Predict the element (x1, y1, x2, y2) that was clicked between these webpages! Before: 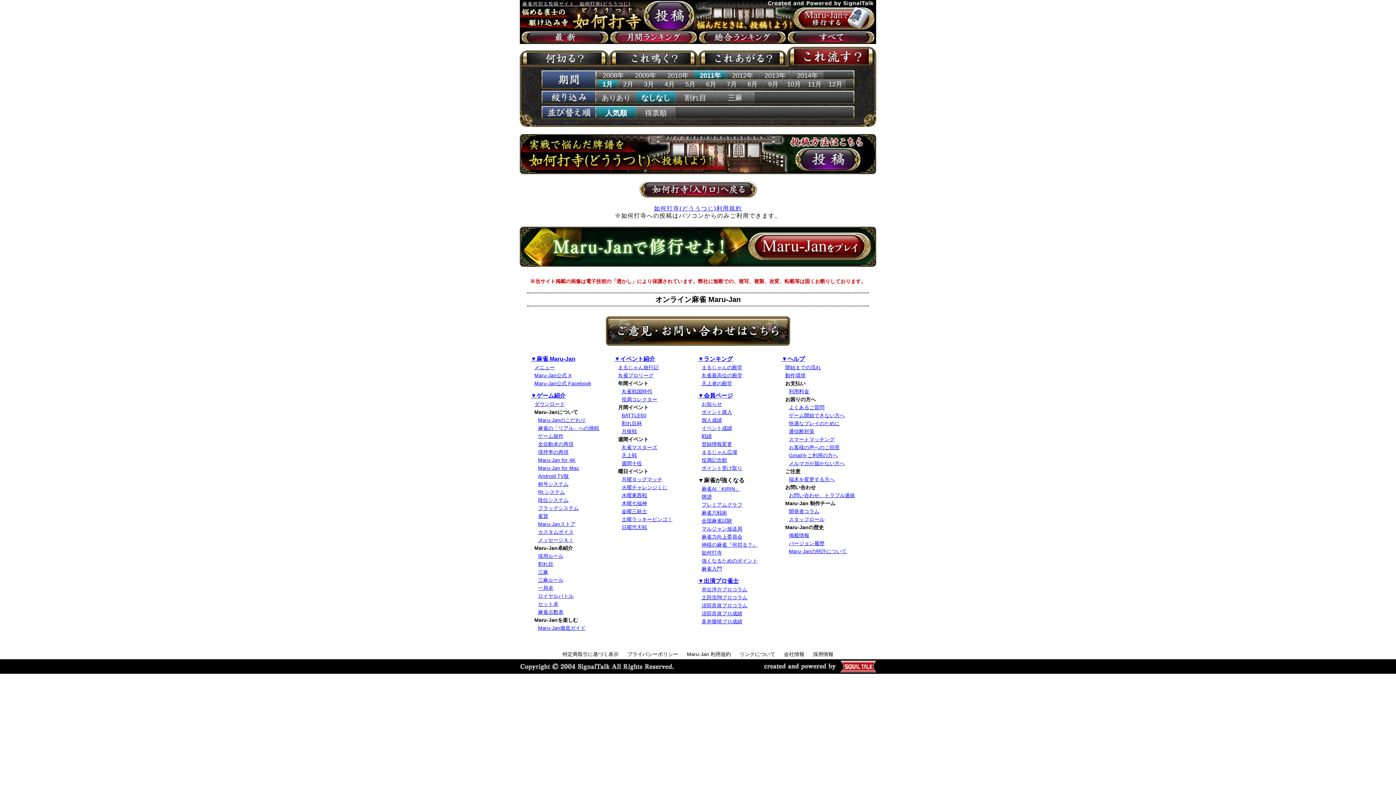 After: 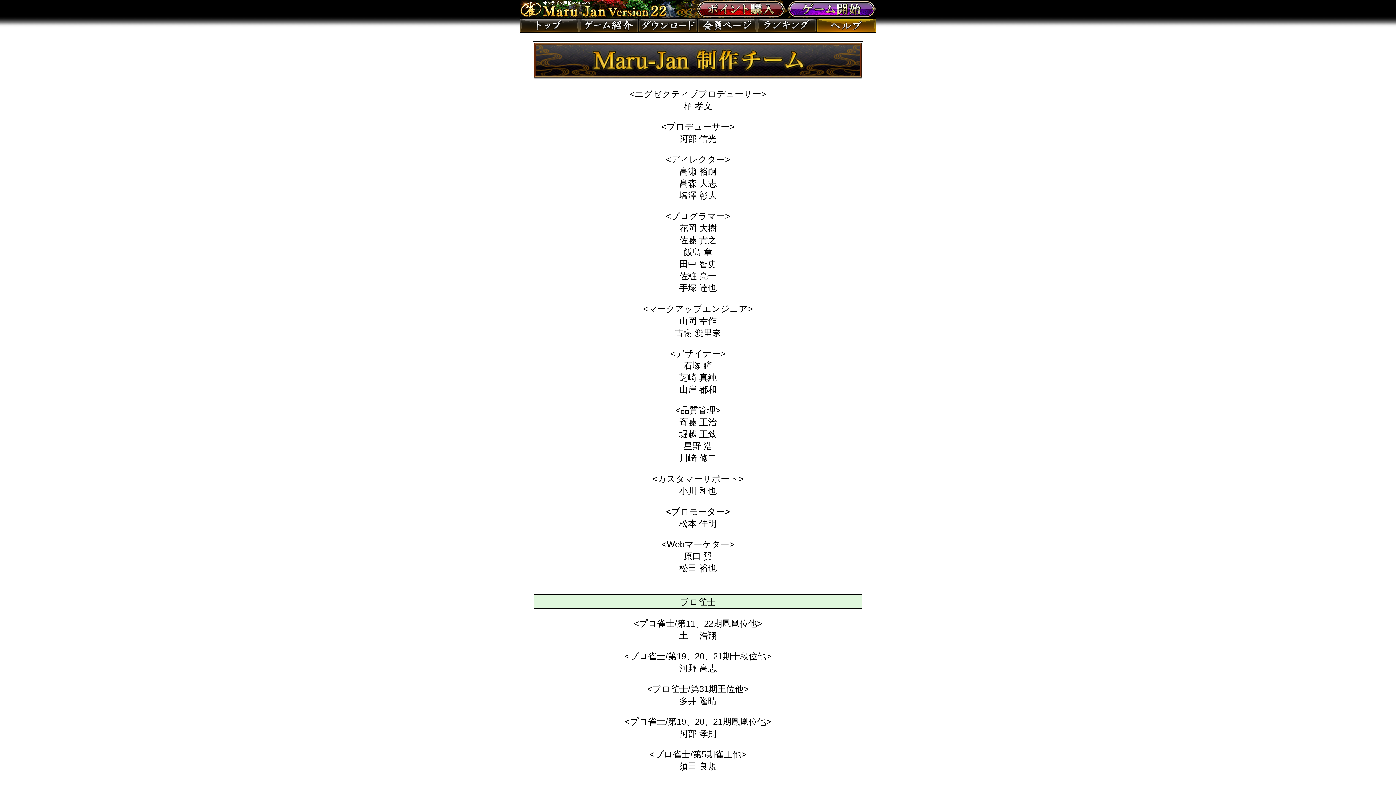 Action: bbox: (789, 516, 824, 522) label: スタッフロール